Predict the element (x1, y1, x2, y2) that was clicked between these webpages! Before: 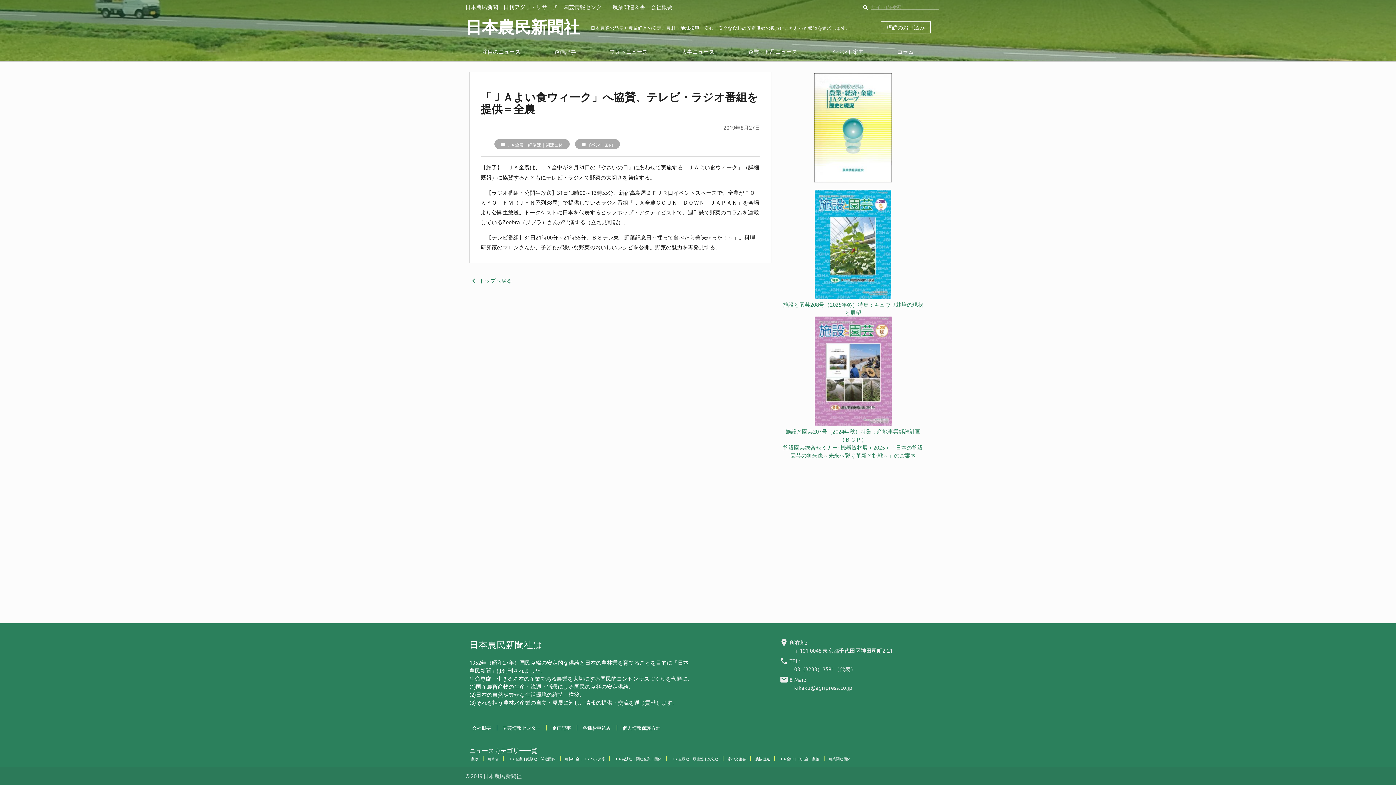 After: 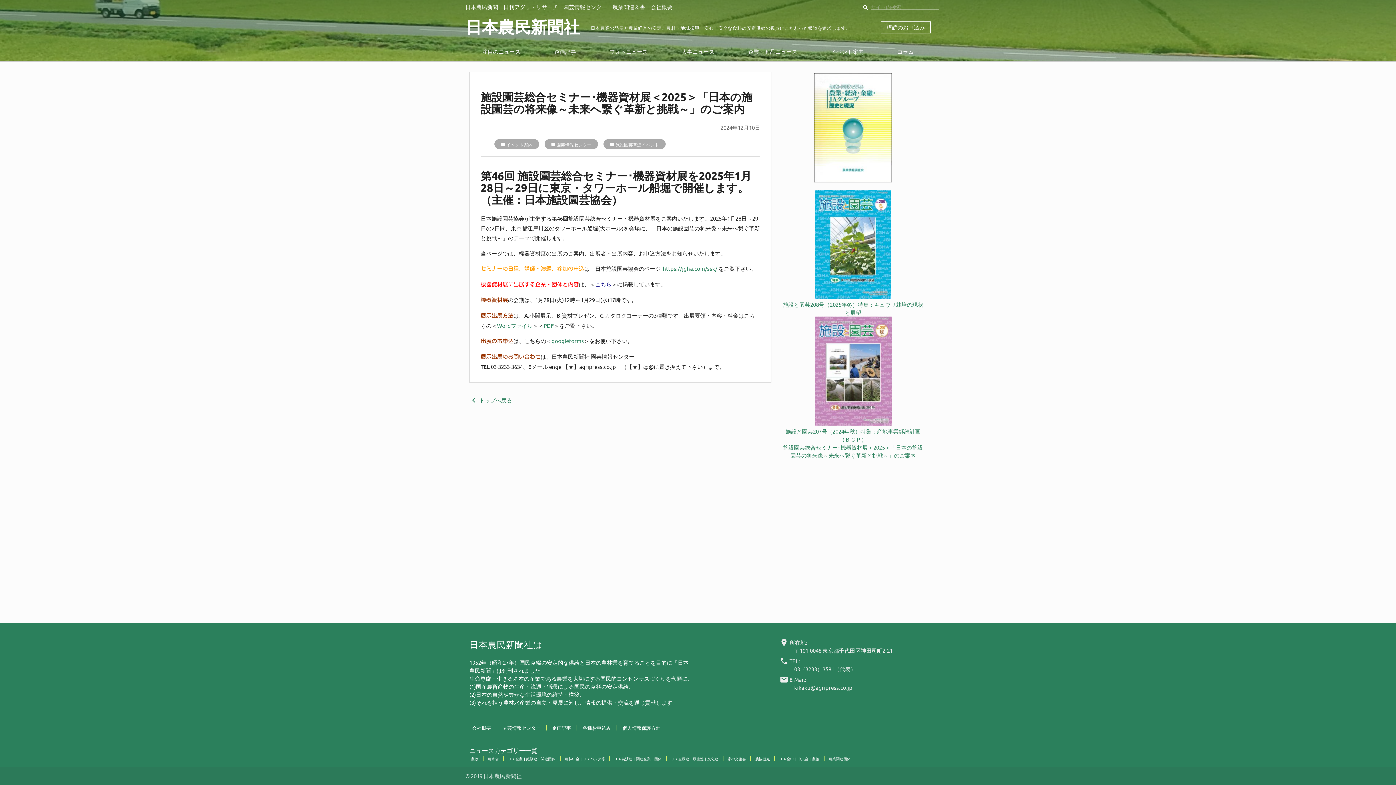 Action: bbox: (780, 443, 925, 459) label: 施設園芸総合セミナー･機器資材展＜2025＞「日本の施設園芸の将来像～未来へ繋ぐ革新と挑戦～」のご案内